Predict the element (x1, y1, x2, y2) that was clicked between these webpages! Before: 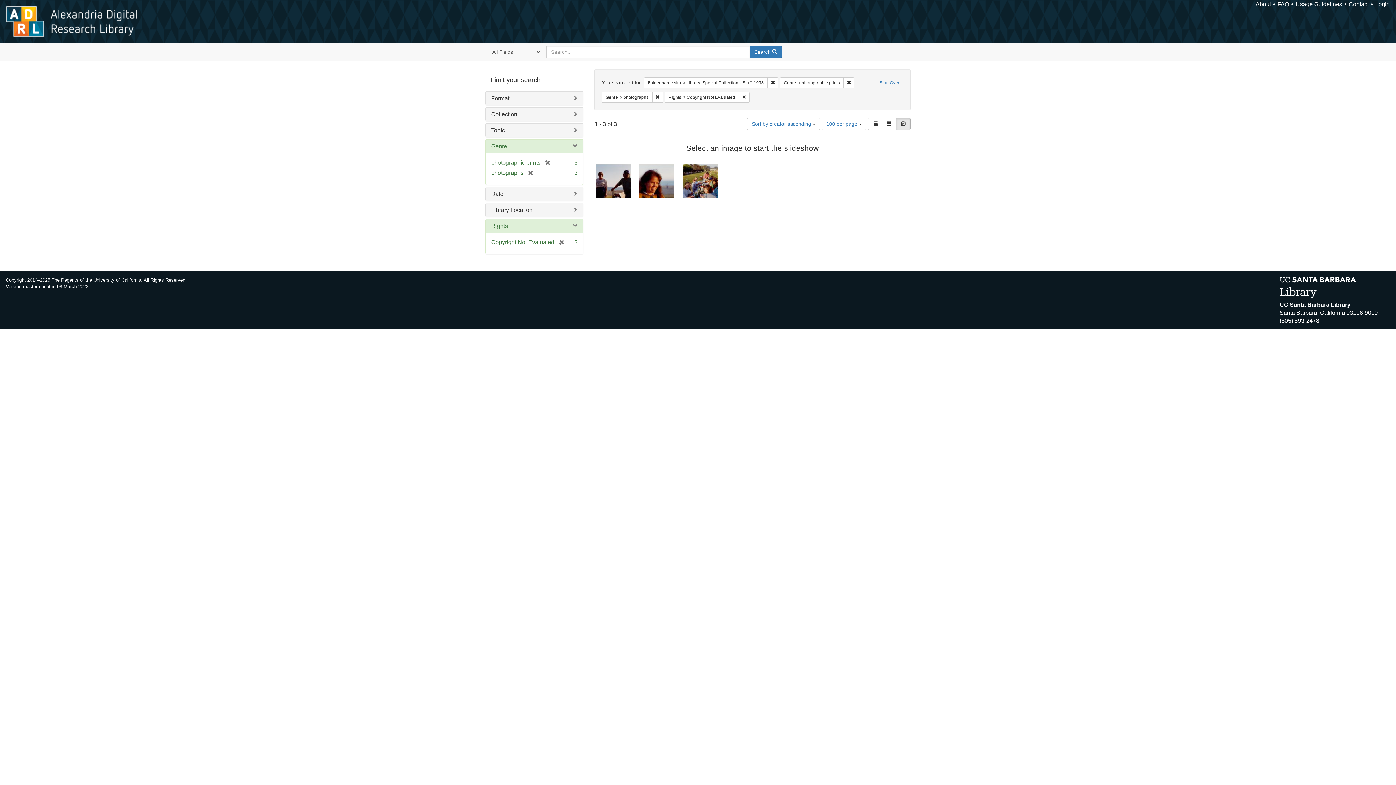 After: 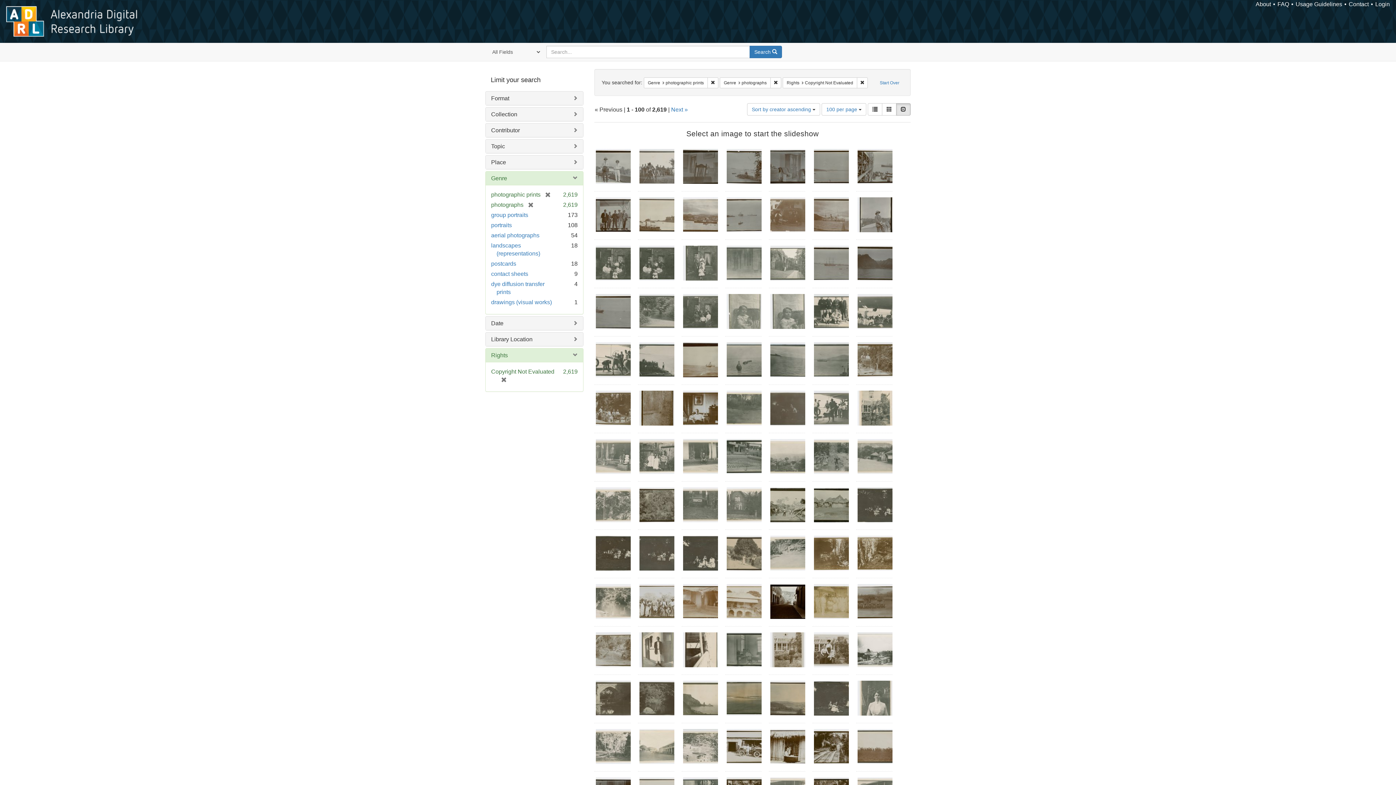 Action: bbox: (767, 77, 778, 88) label: Remove constraint Folder name sim: Library: Special Collections: Staff, 1993